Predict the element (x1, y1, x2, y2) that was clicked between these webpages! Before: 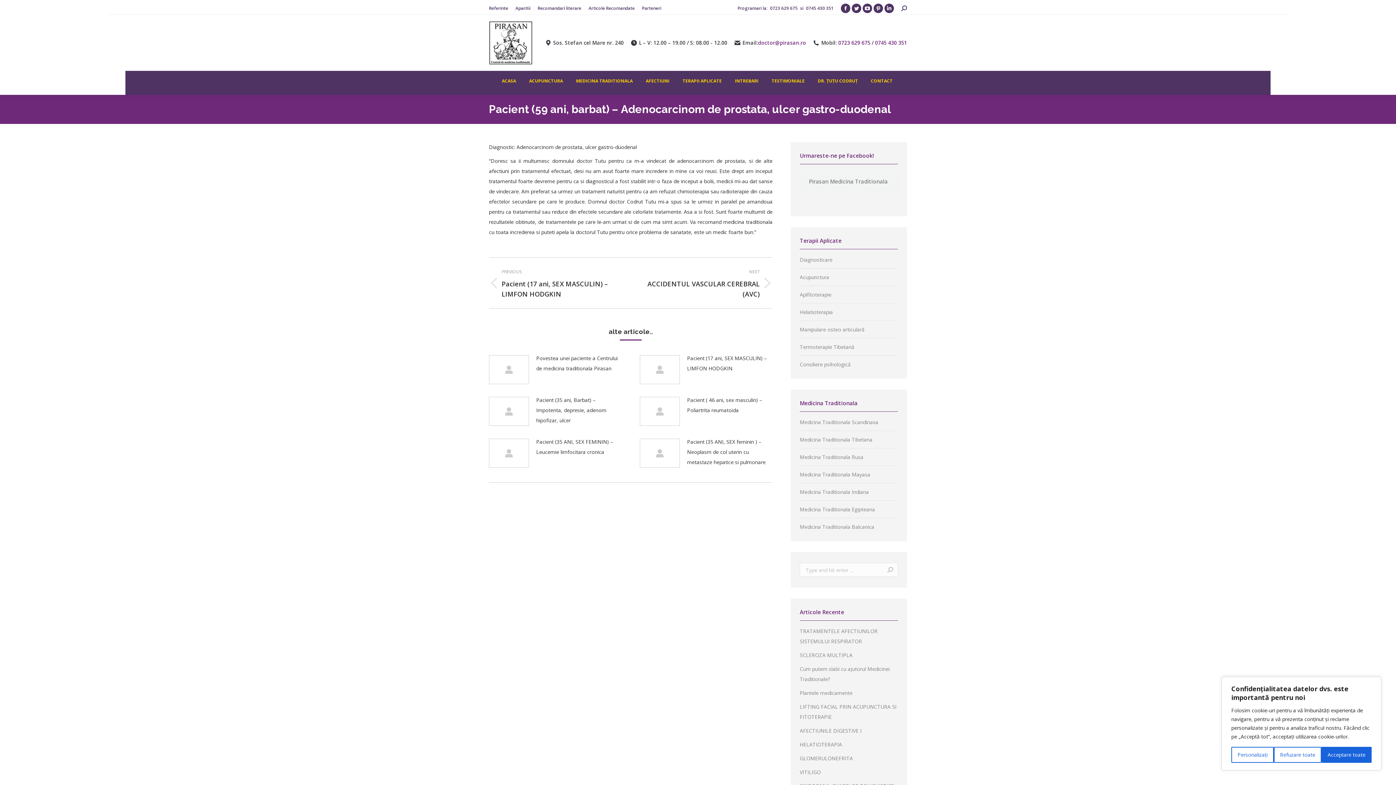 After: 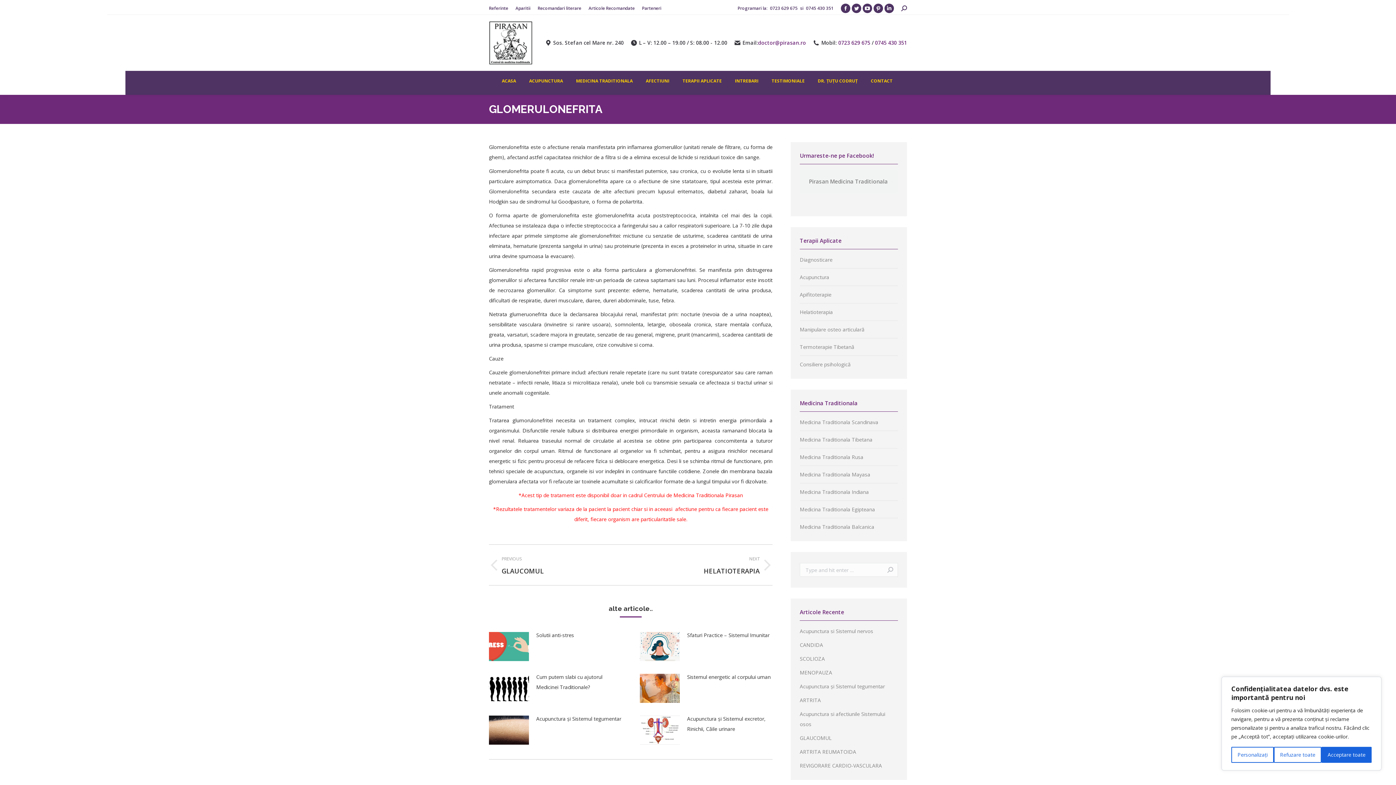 Action: label: GLOMERULONEFRITA bbox: (800, 755, 853, 762)